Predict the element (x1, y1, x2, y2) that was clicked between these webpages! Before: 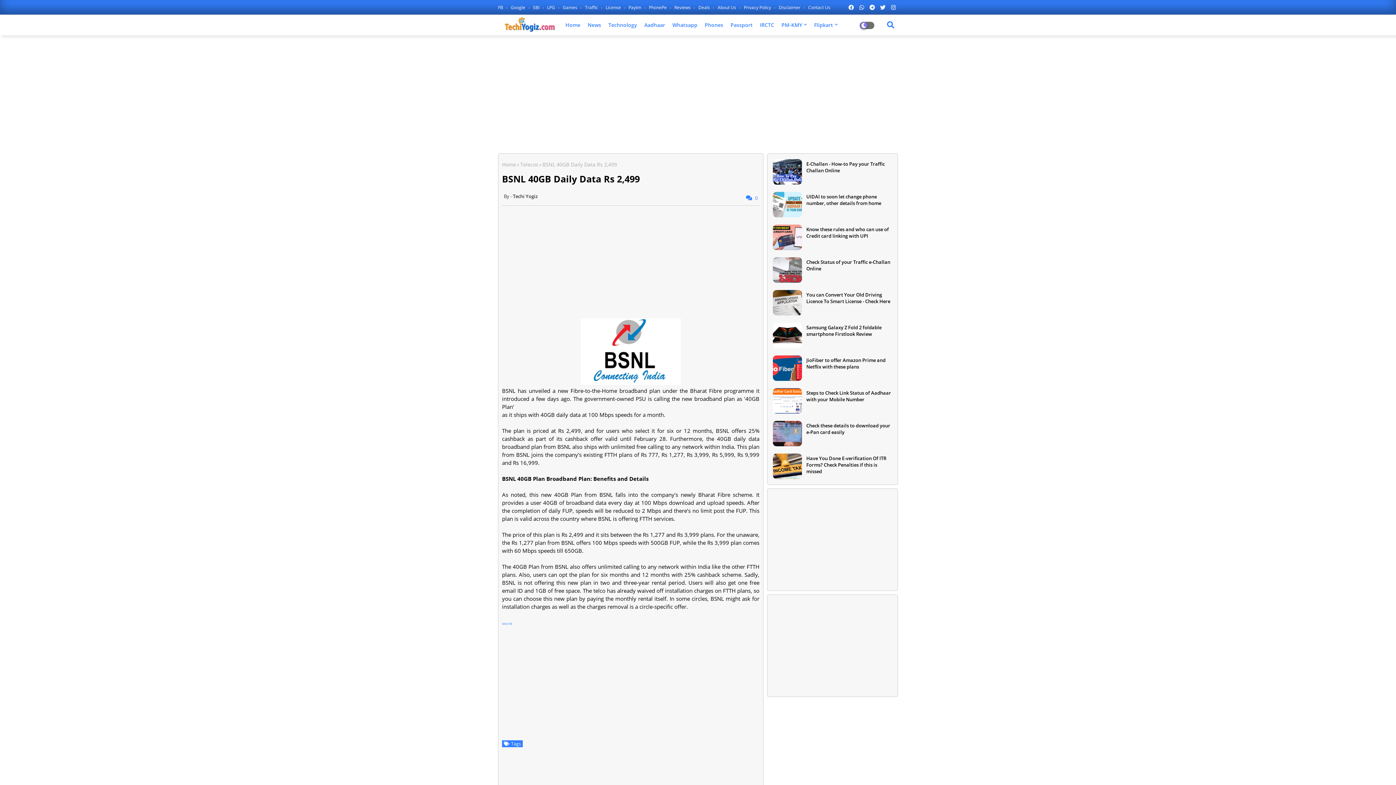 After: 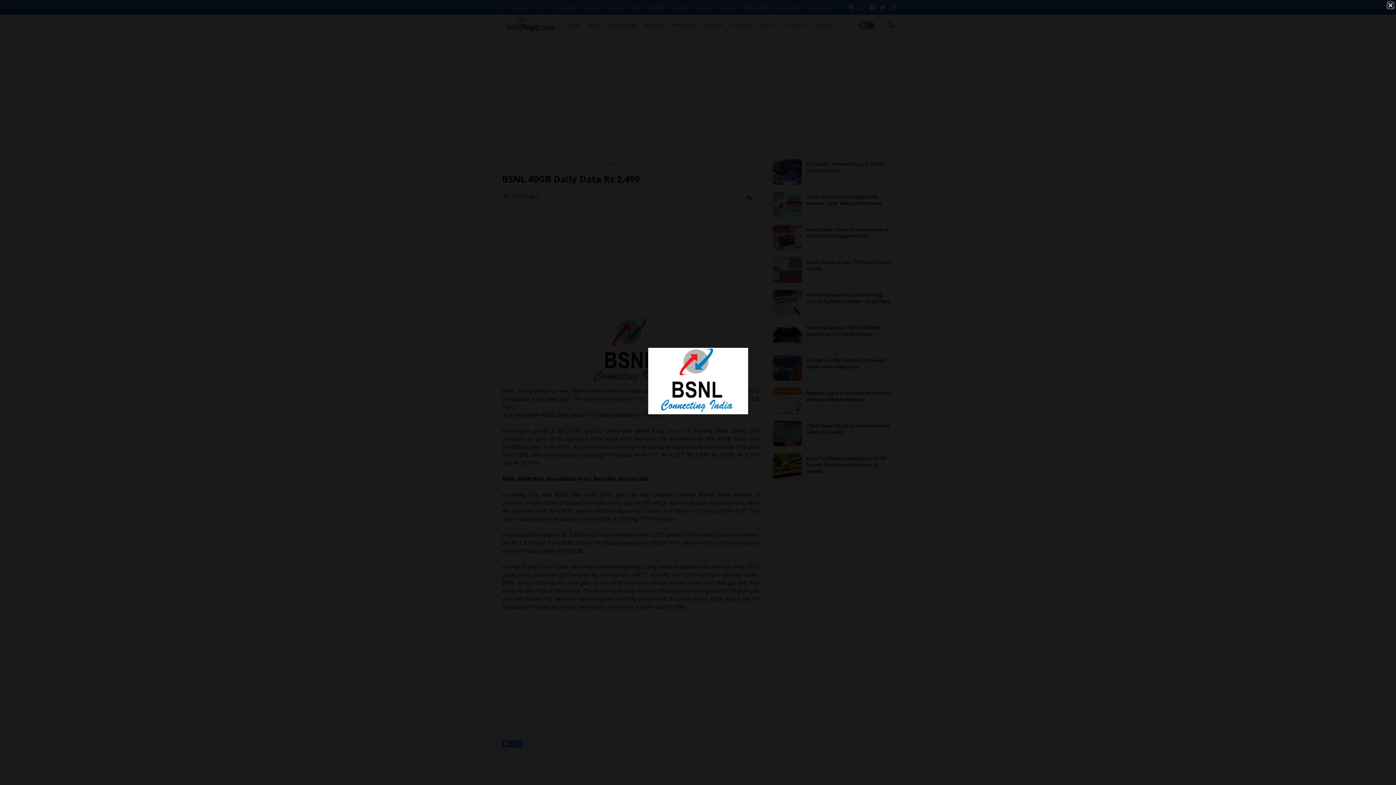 Action: bbox: (580, 379, 680, 386)